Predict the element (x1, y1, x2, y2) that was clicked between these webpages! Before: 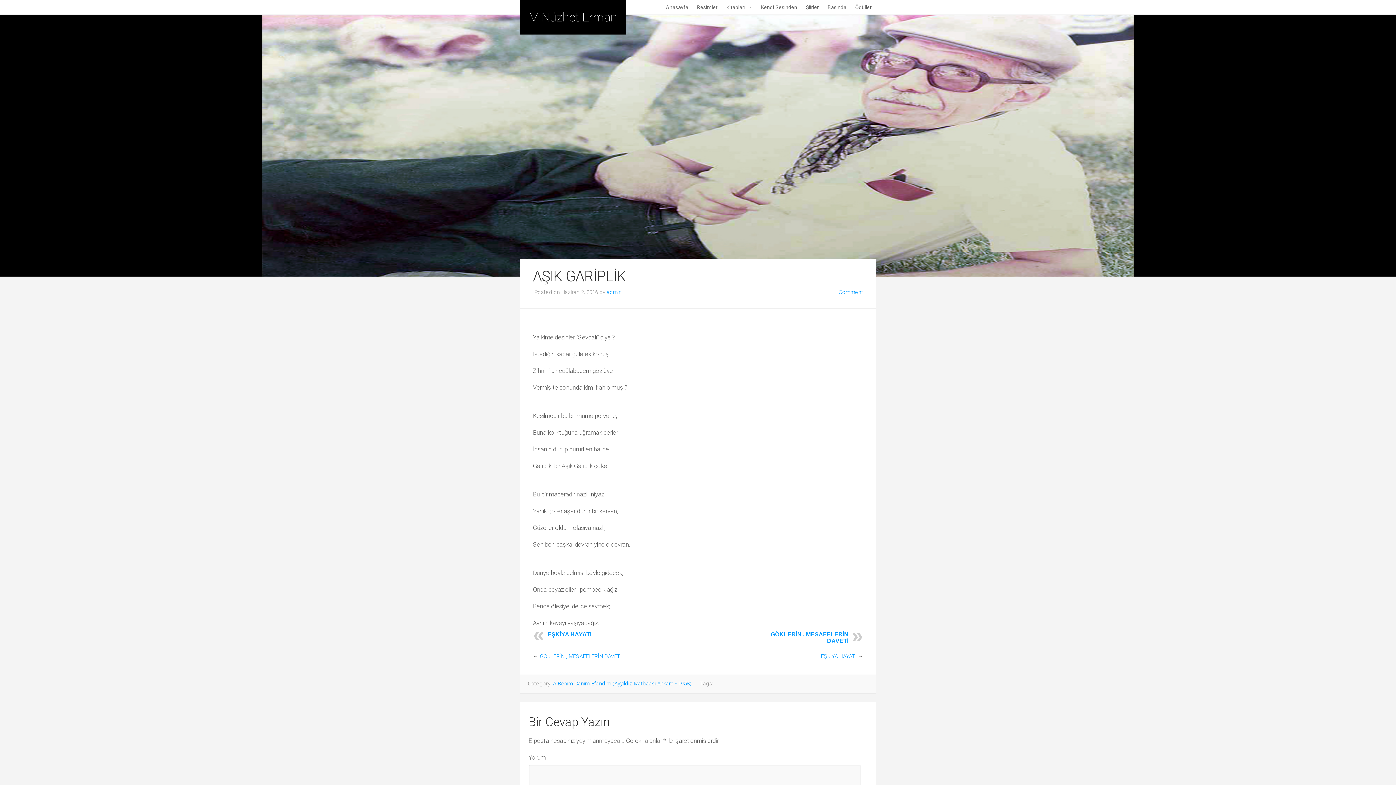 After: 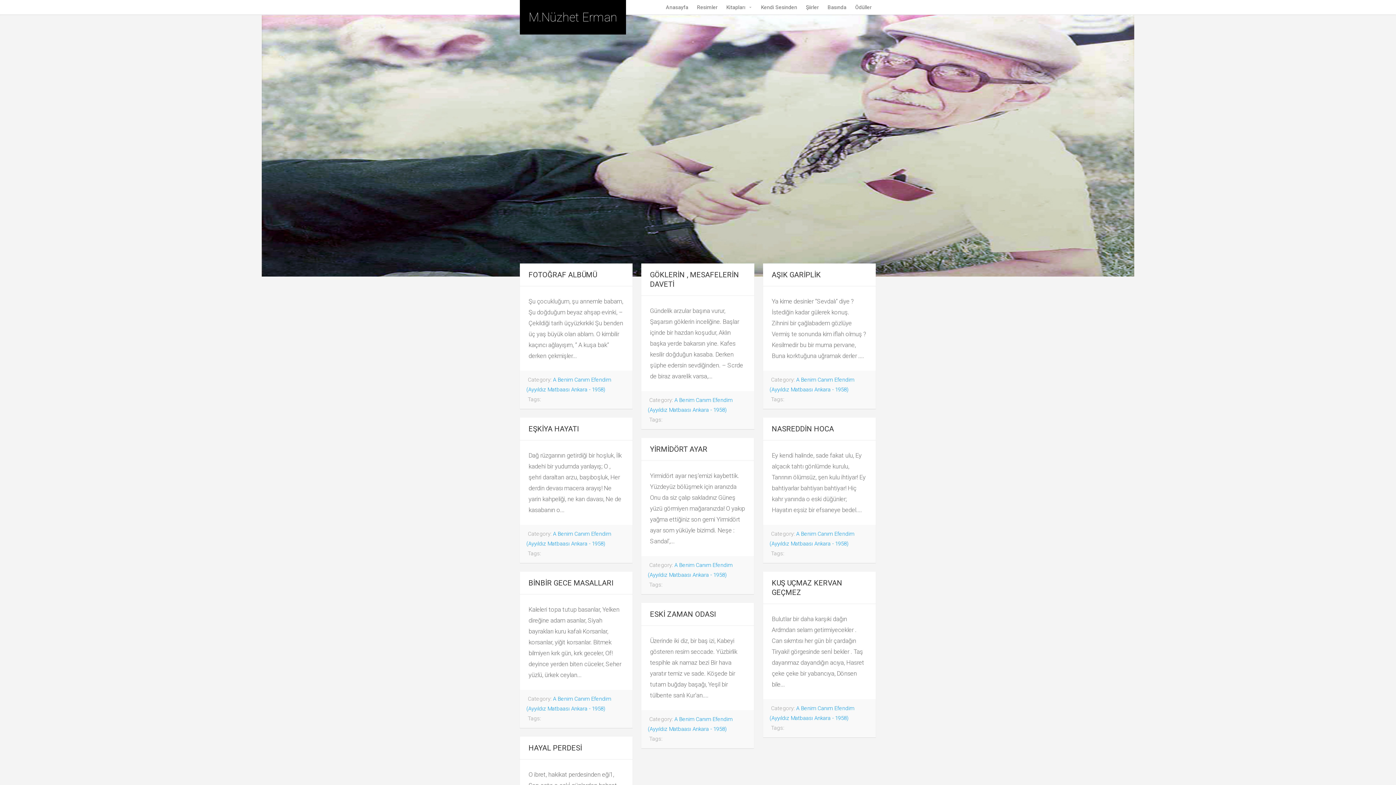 Action: label: A Benim Canım Efendim (Ayyıldız Matbaası Ankara - 1958) bbox: (553, 680, 691, 687)